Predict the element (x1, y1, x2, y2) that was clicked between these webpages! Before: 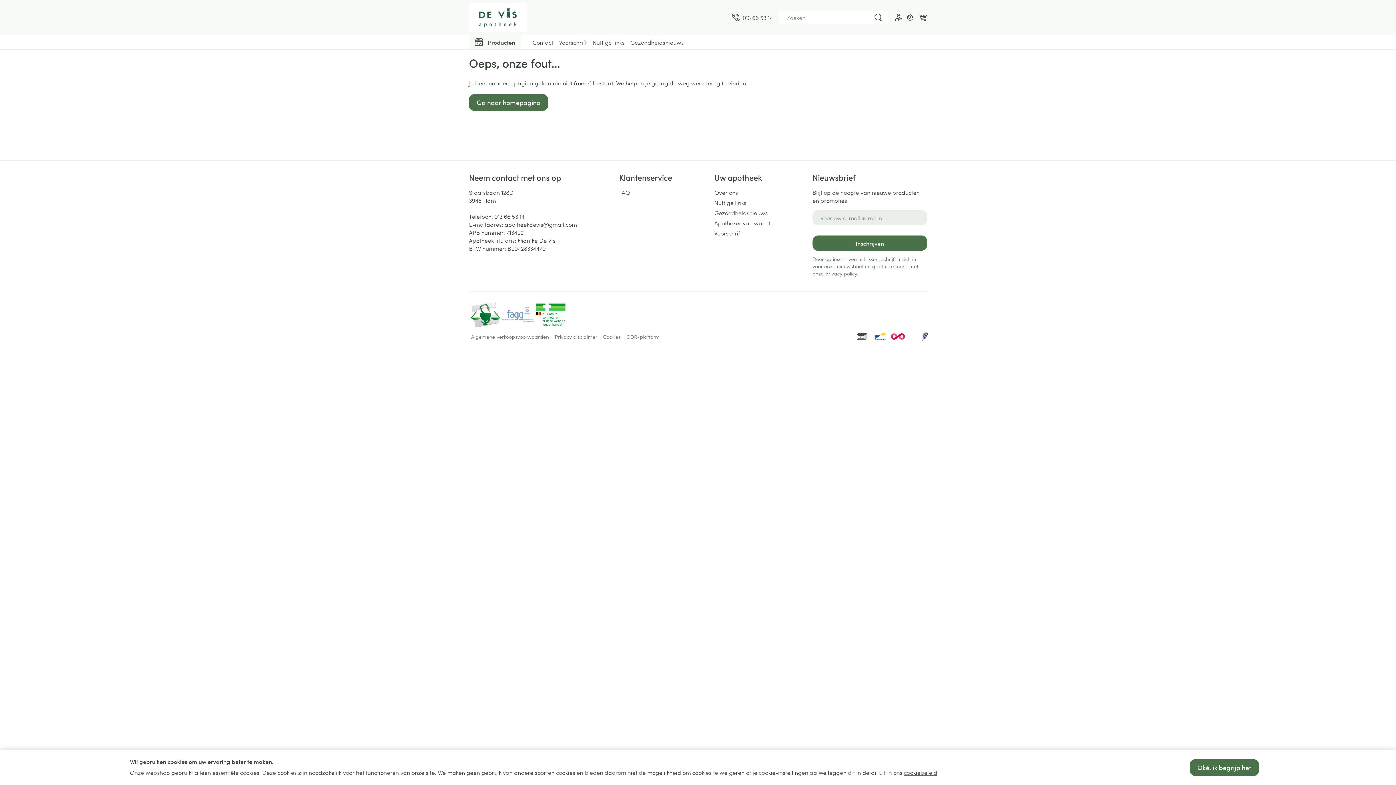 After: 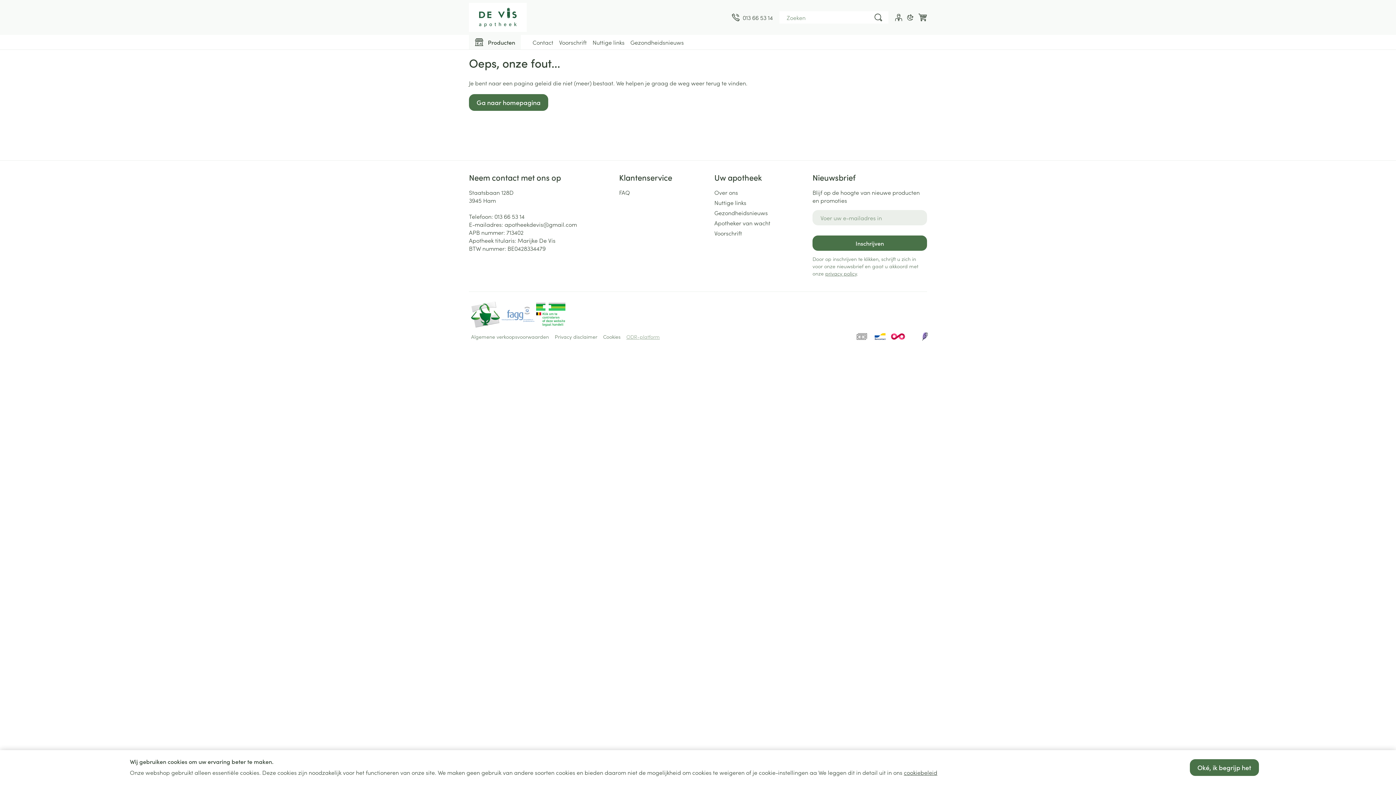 Action: bbox: (626, 333, 660, 340) label: ODR-platform